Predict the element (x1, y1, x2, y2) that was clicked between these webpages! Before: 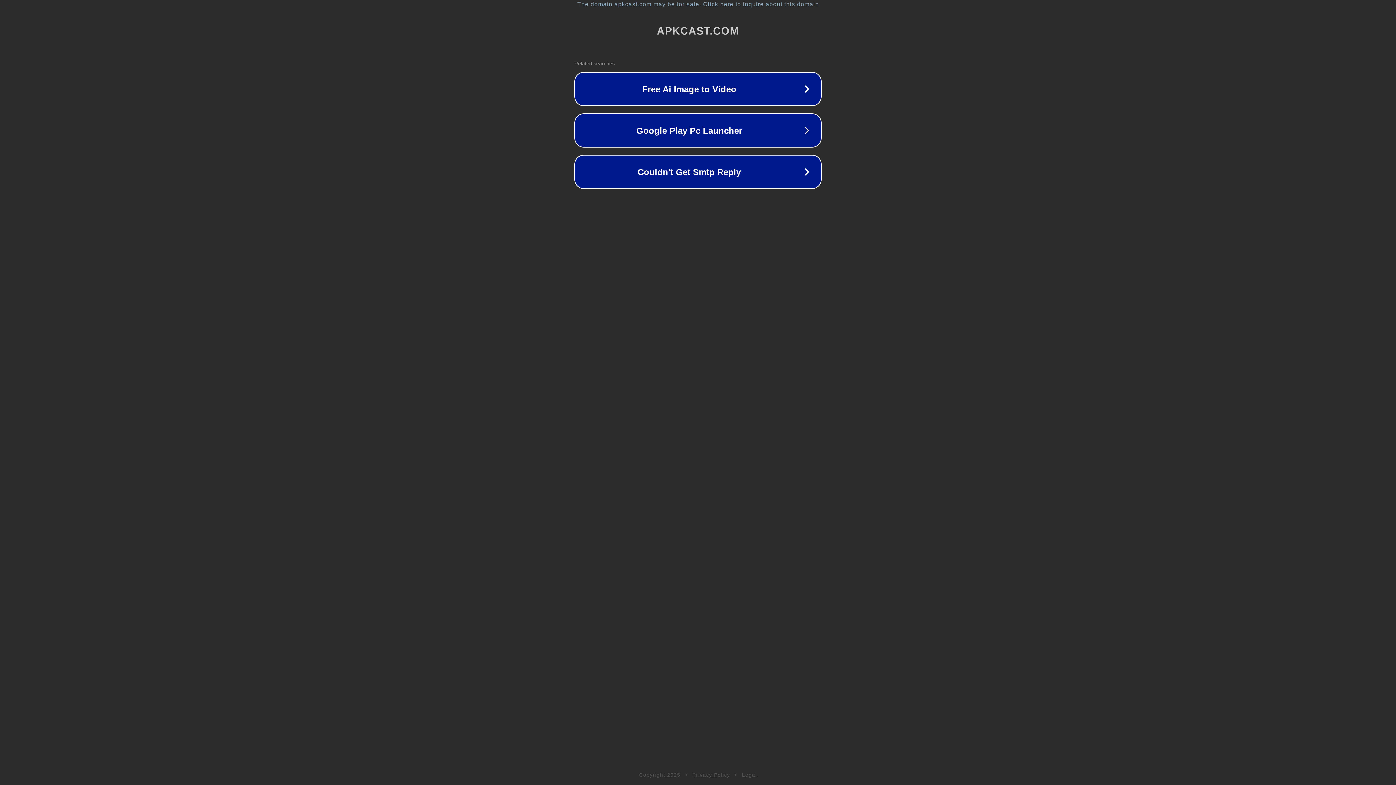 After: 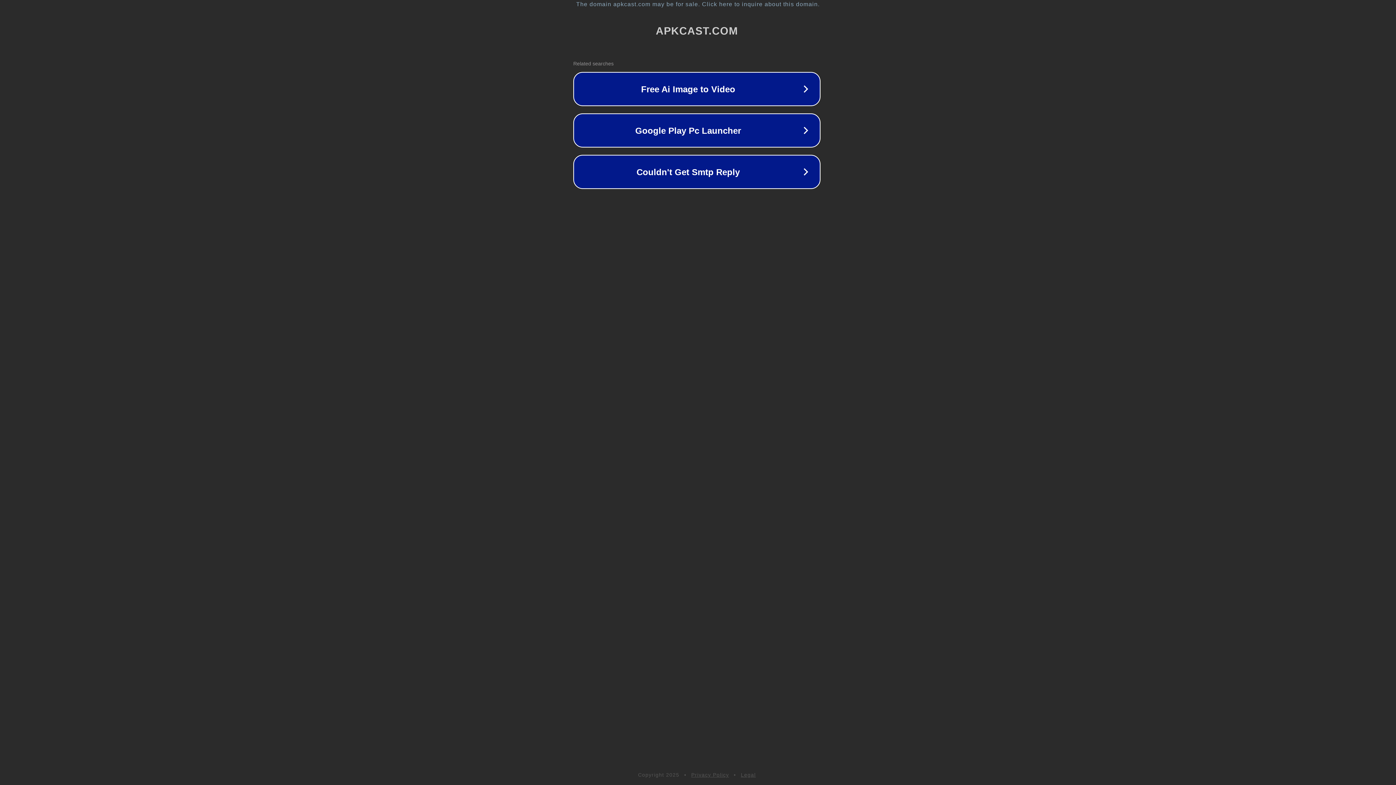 Action: label: The domain apkcast.com may be for sale. Click here to inquire about this domain. bbox: (1, 1, 1397, 7)